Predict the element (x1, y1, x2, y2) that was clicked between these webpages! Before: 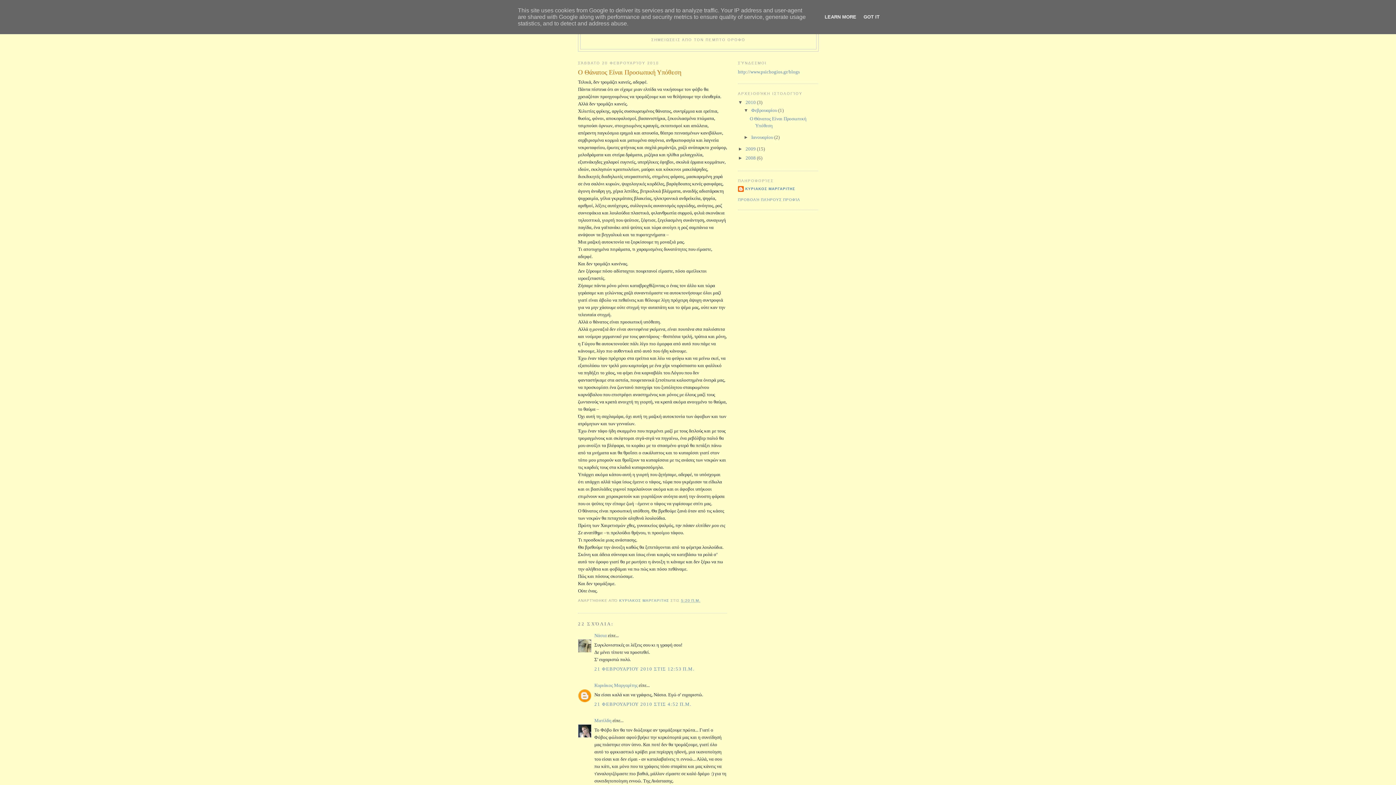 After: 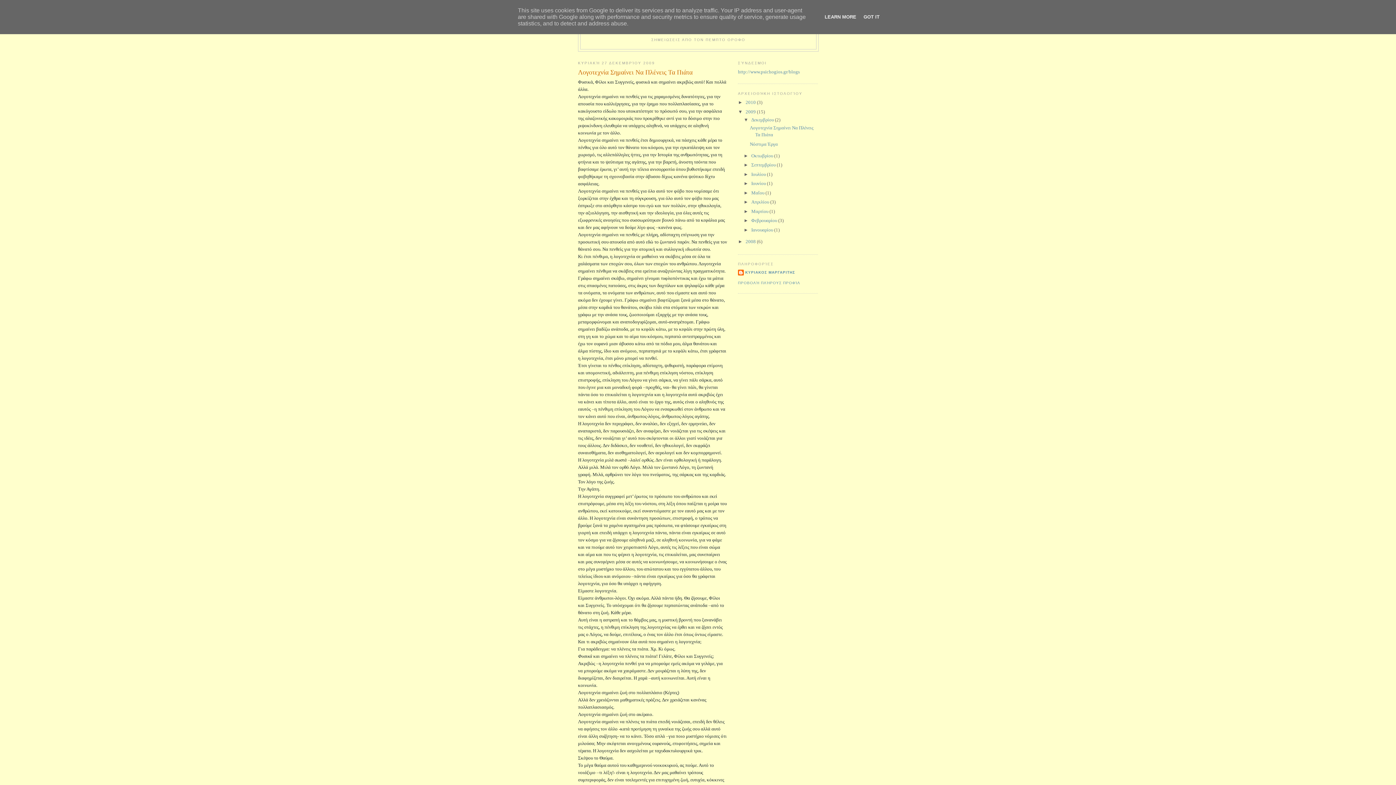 Action: bbox: (745, 146, 757, 151) label: 2009 